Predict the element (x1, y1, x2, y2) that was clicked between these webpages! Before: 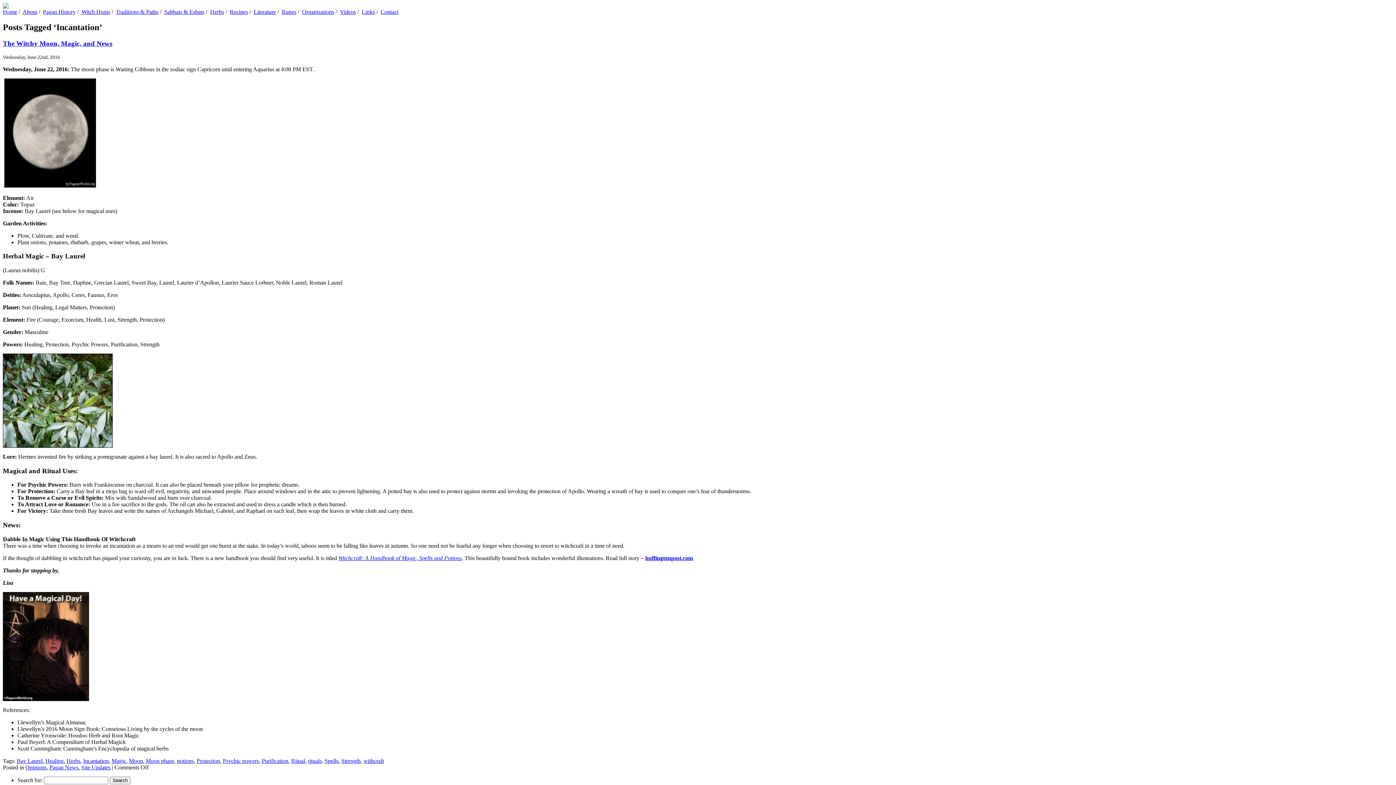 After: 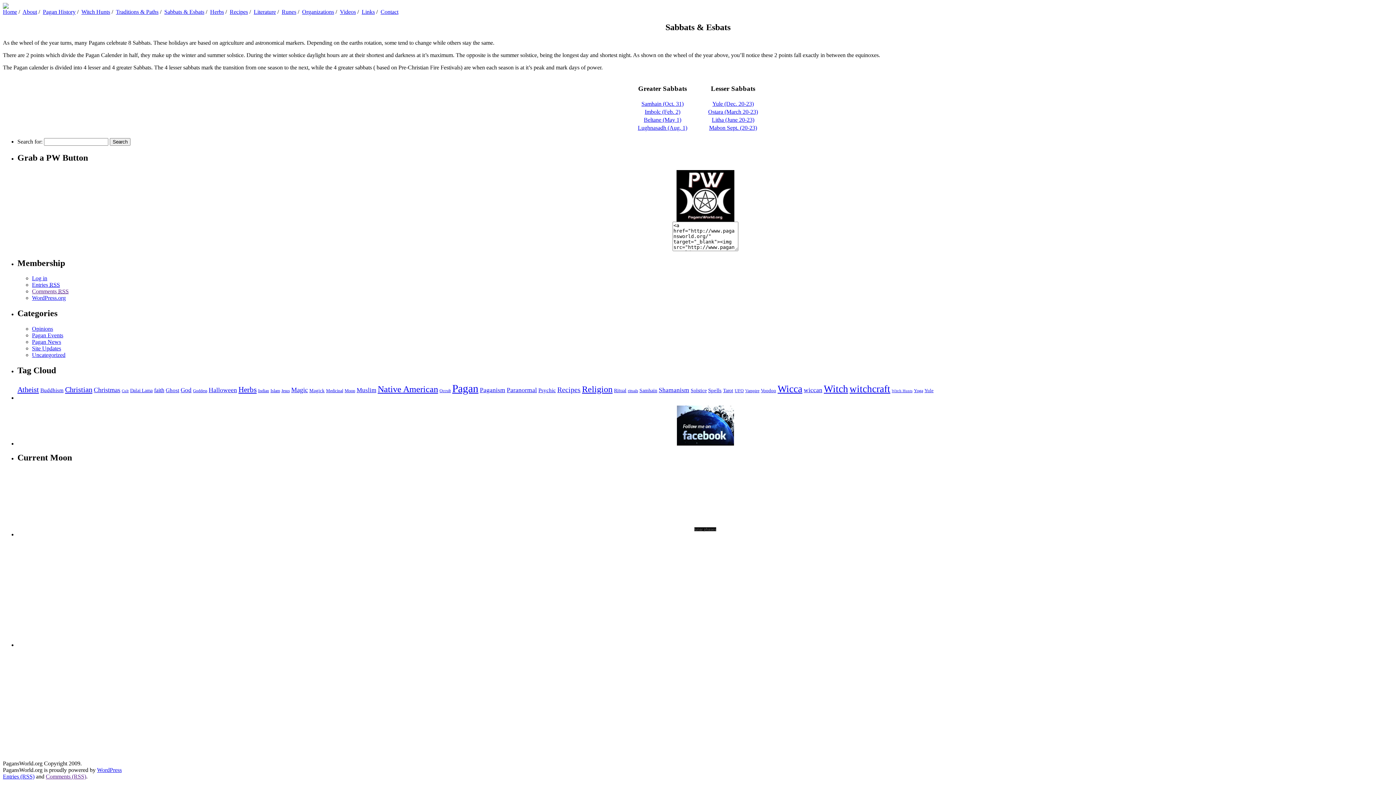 Action: label: Sabbats & Esbats bbox: (164, 8, 204, 14)